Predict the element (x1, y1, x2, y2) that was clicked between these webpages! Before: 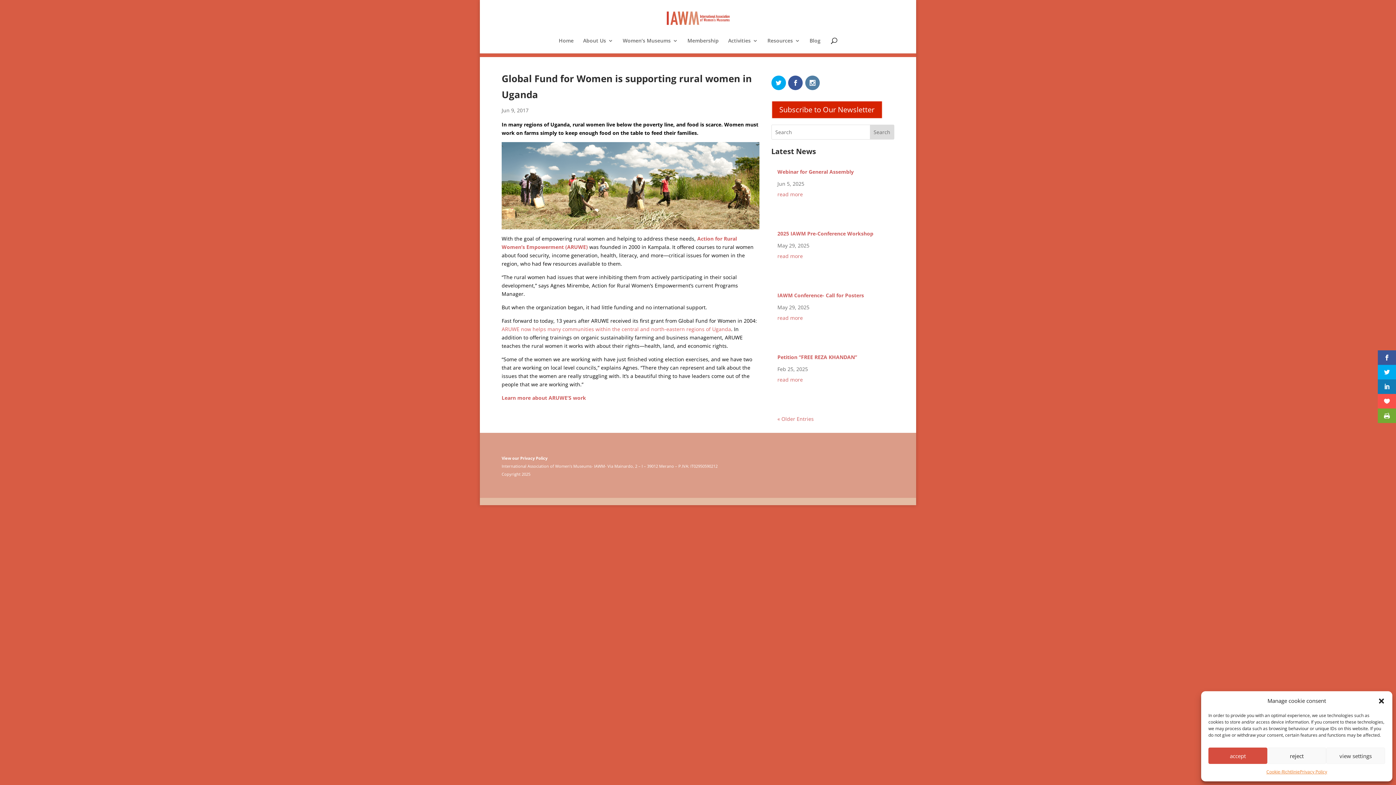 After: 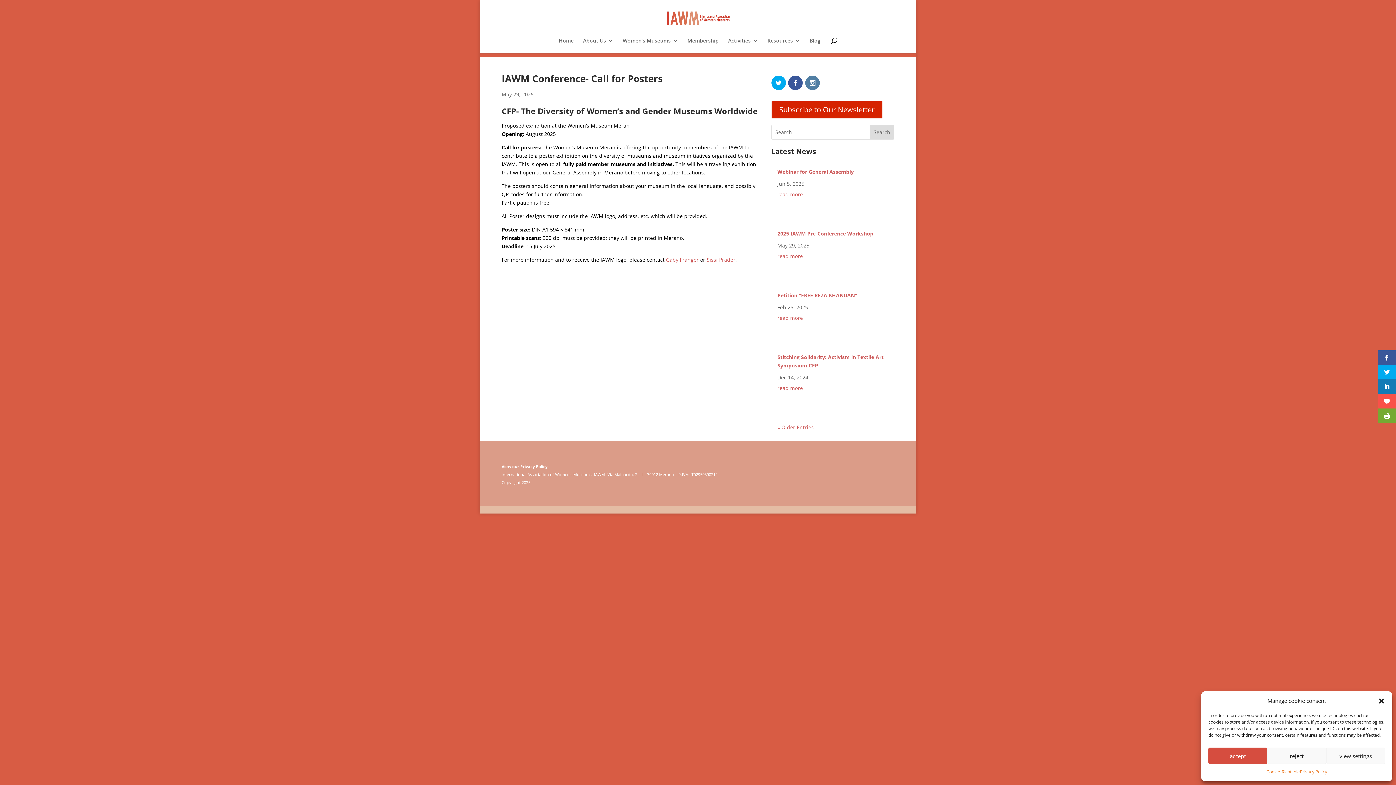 Action: label: IAWM Conference- Call for Posters bbox: (777, 291, 864, 298)